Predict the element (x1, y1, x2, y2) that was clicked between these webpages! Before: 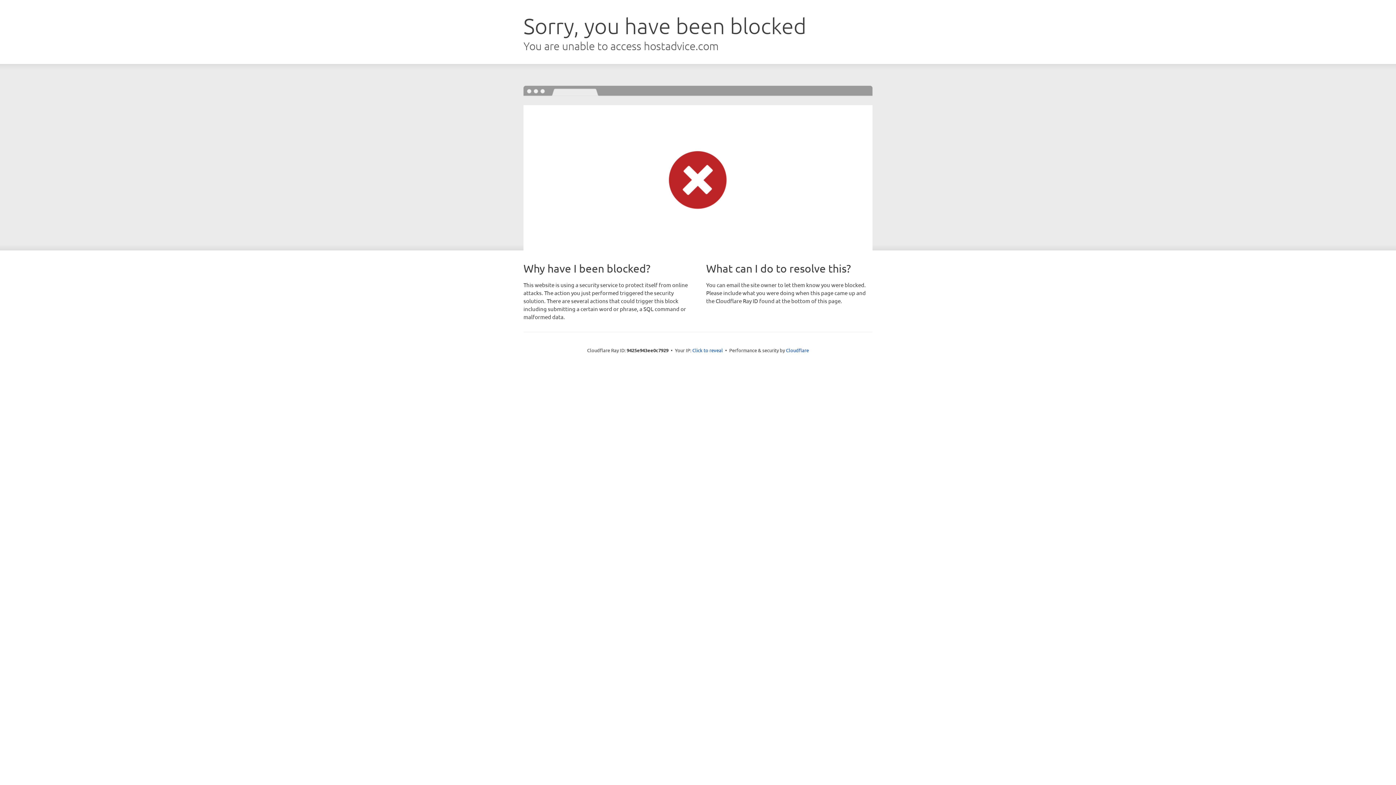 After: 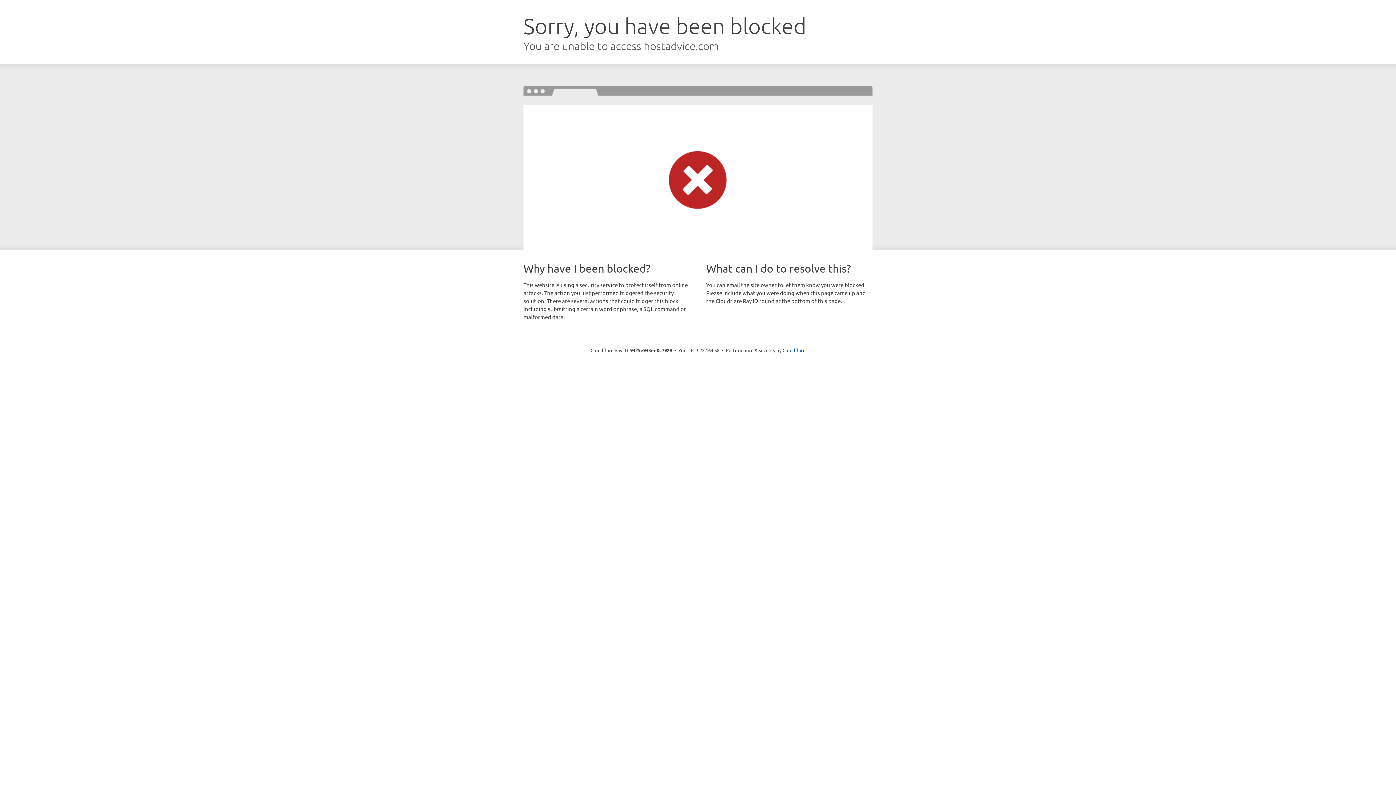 Action: bbox: (692, 346, 723, 353) label: Click to reveal